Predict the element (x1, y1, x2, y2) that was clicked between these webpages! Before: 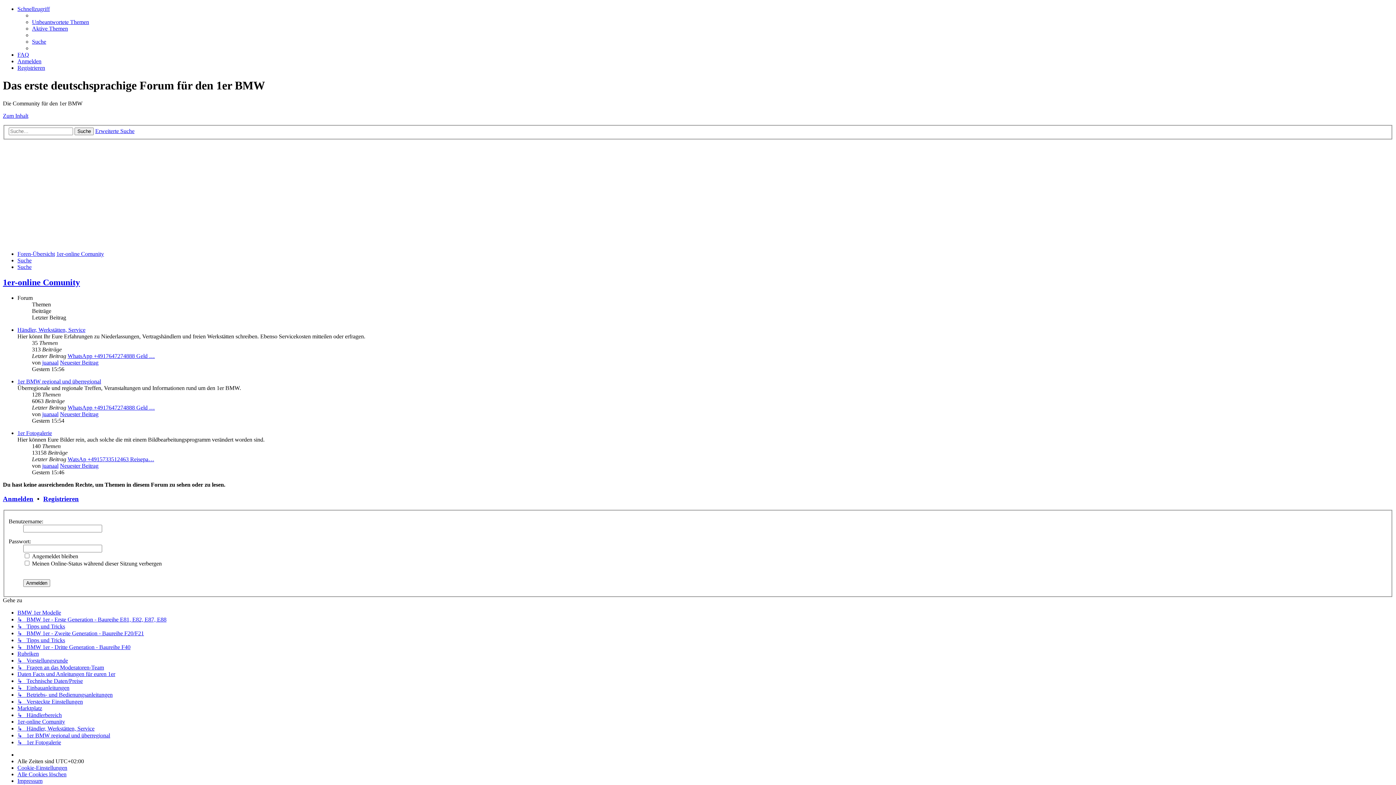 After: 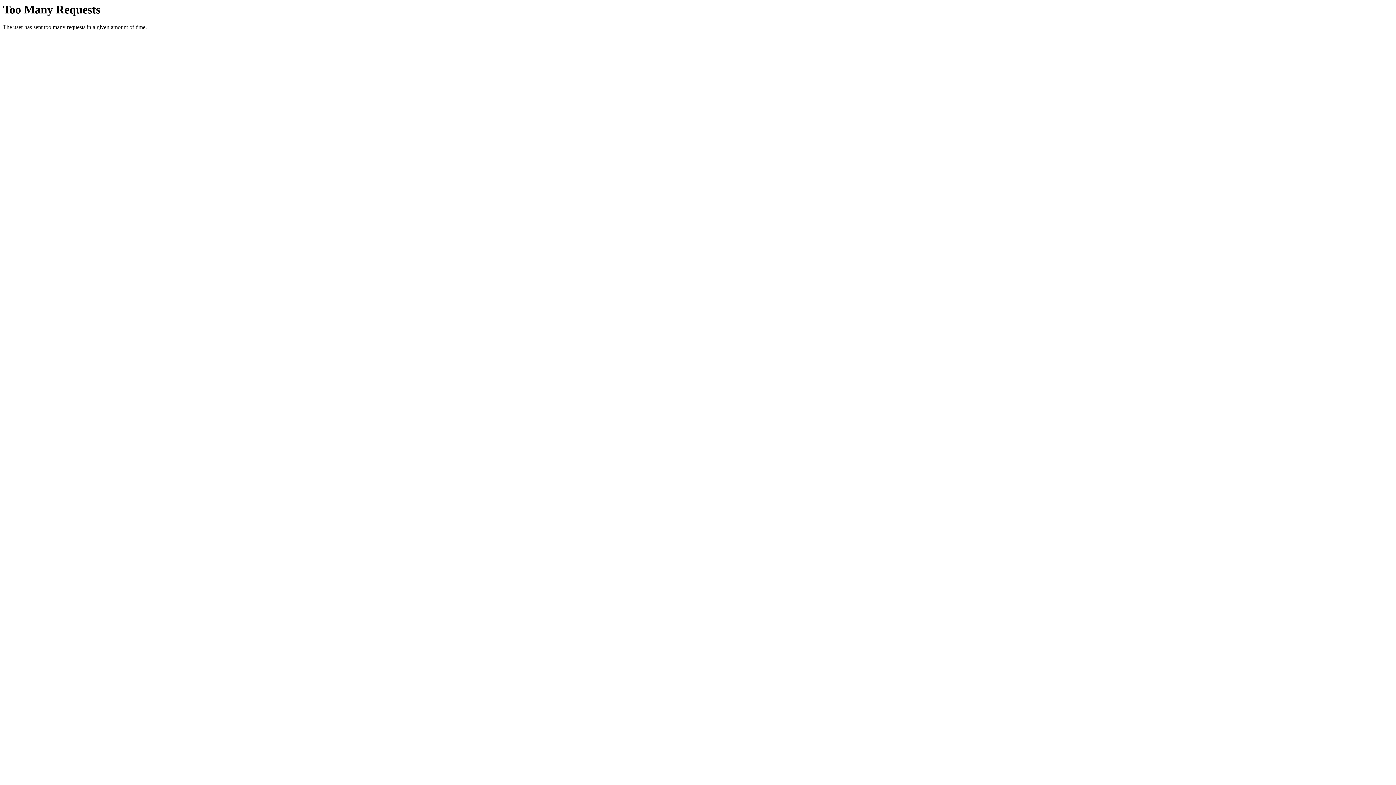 Action: bbox: (17, 616, 166, 623) label: ↳   BMW 1er - Erste Generation - Baureihe E81, E82, E87, E88